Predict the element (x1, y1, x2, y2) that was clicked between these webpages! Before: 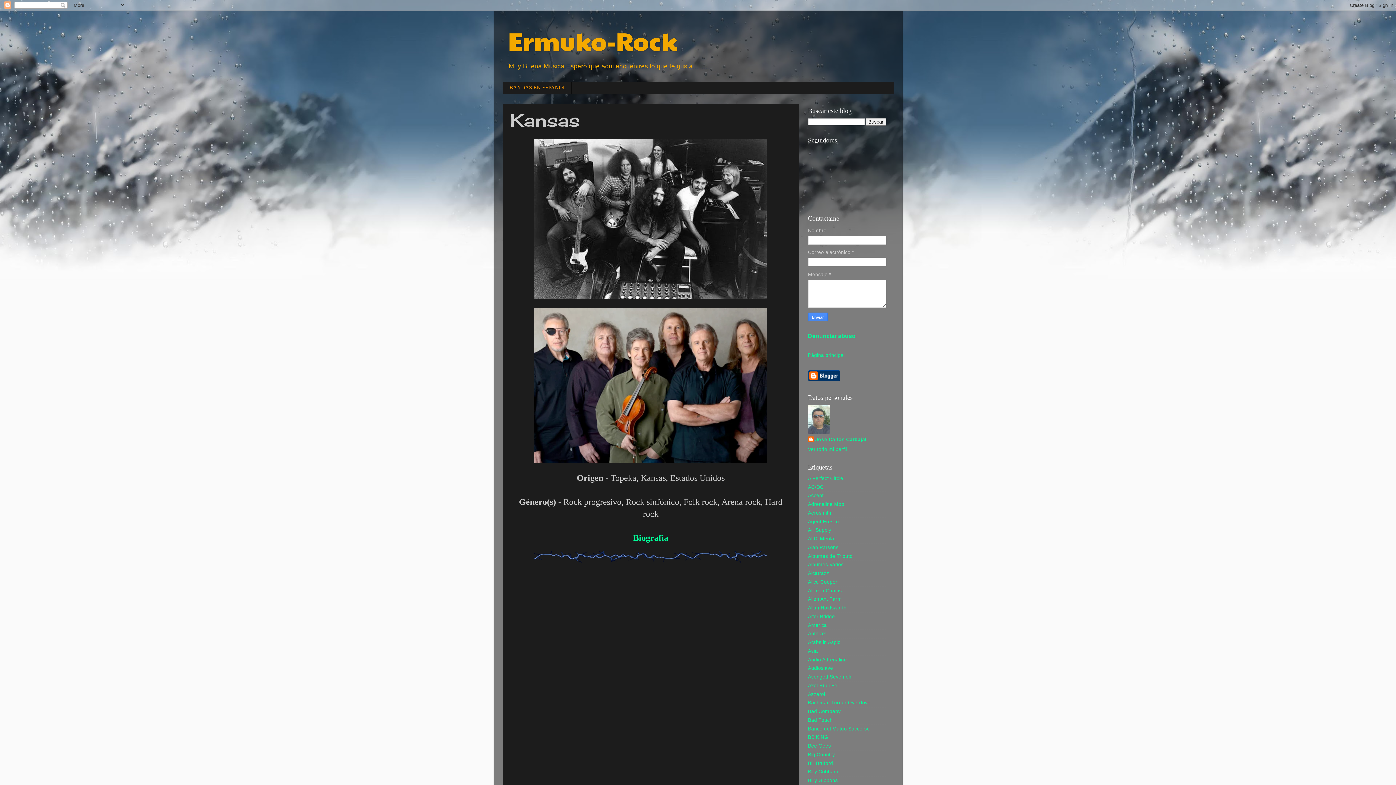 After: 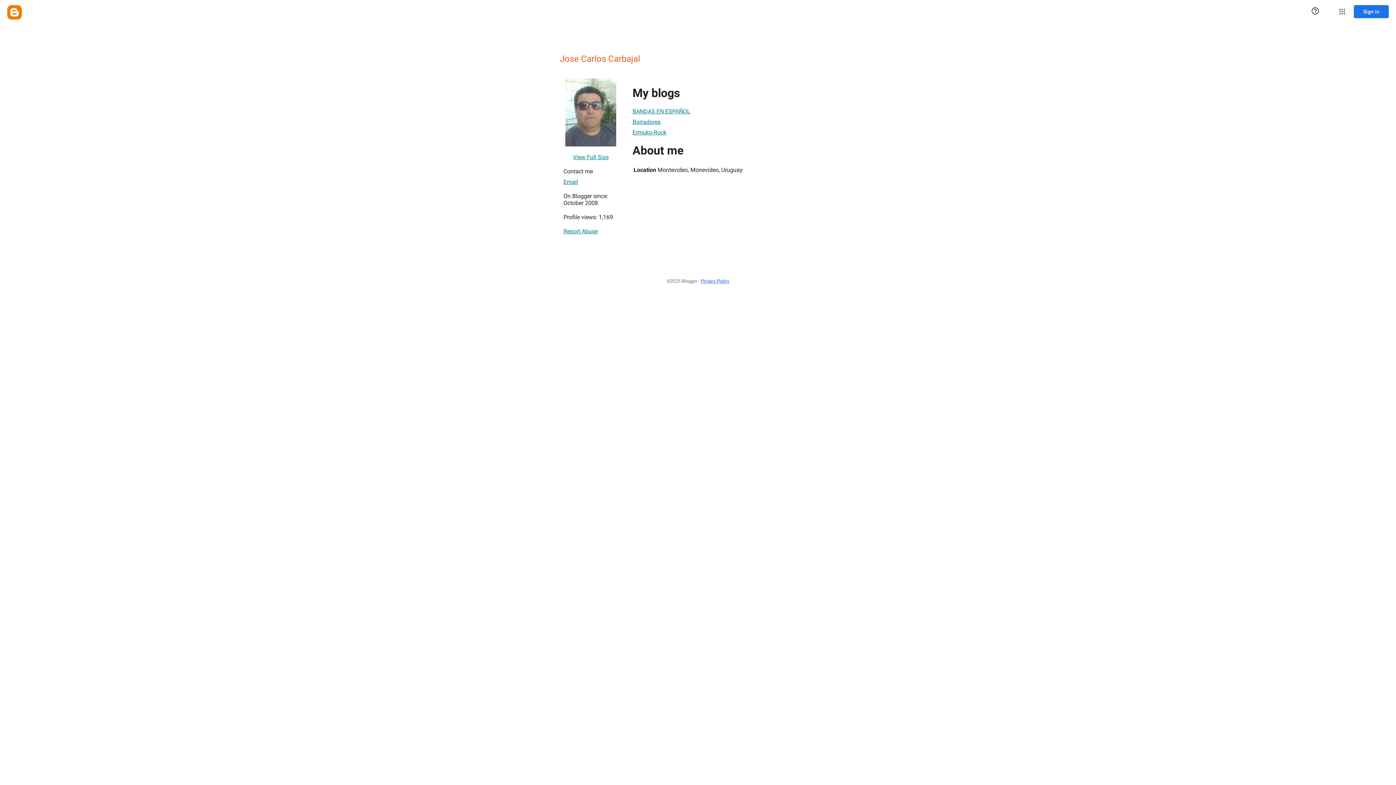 Action: bbox: (808, 436, 866, 443) label: Jose Carlos Carbajal